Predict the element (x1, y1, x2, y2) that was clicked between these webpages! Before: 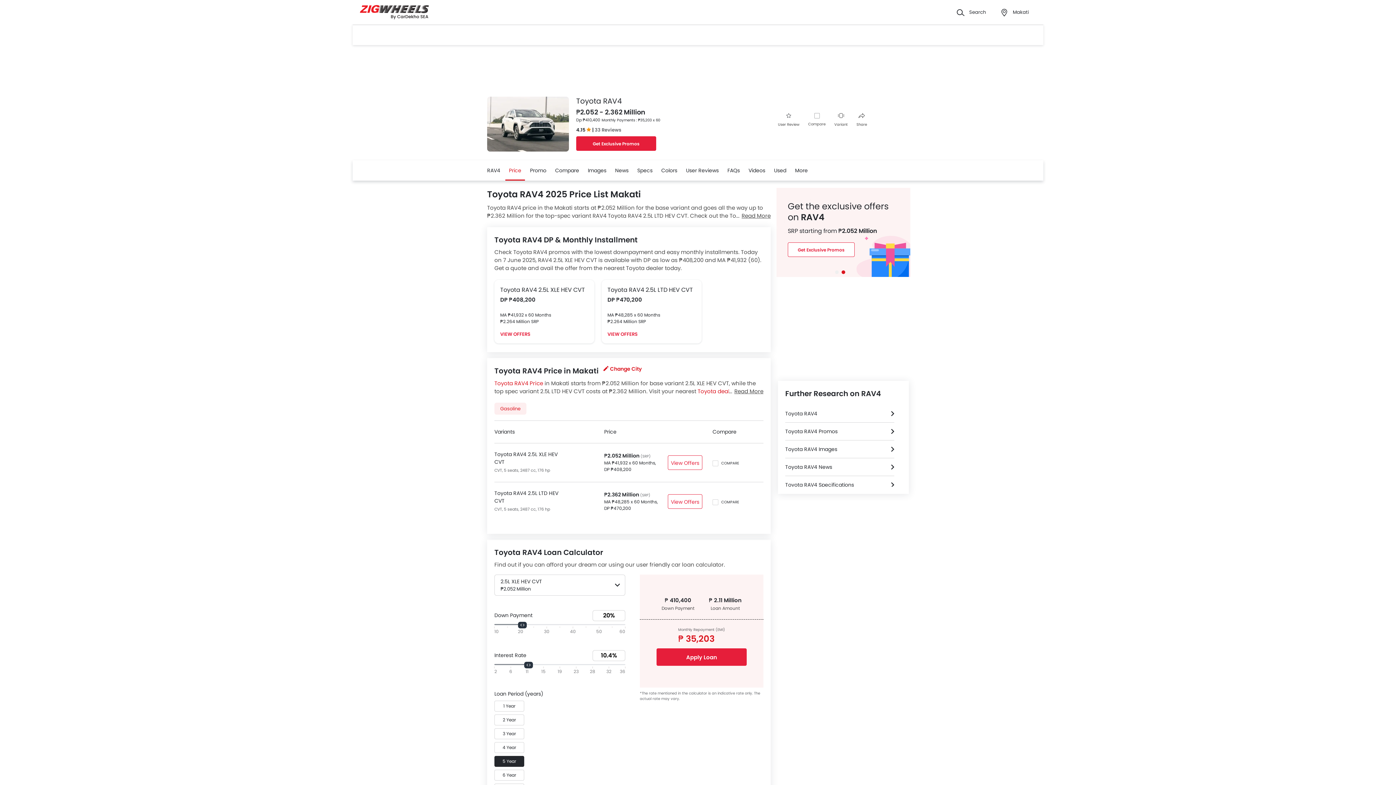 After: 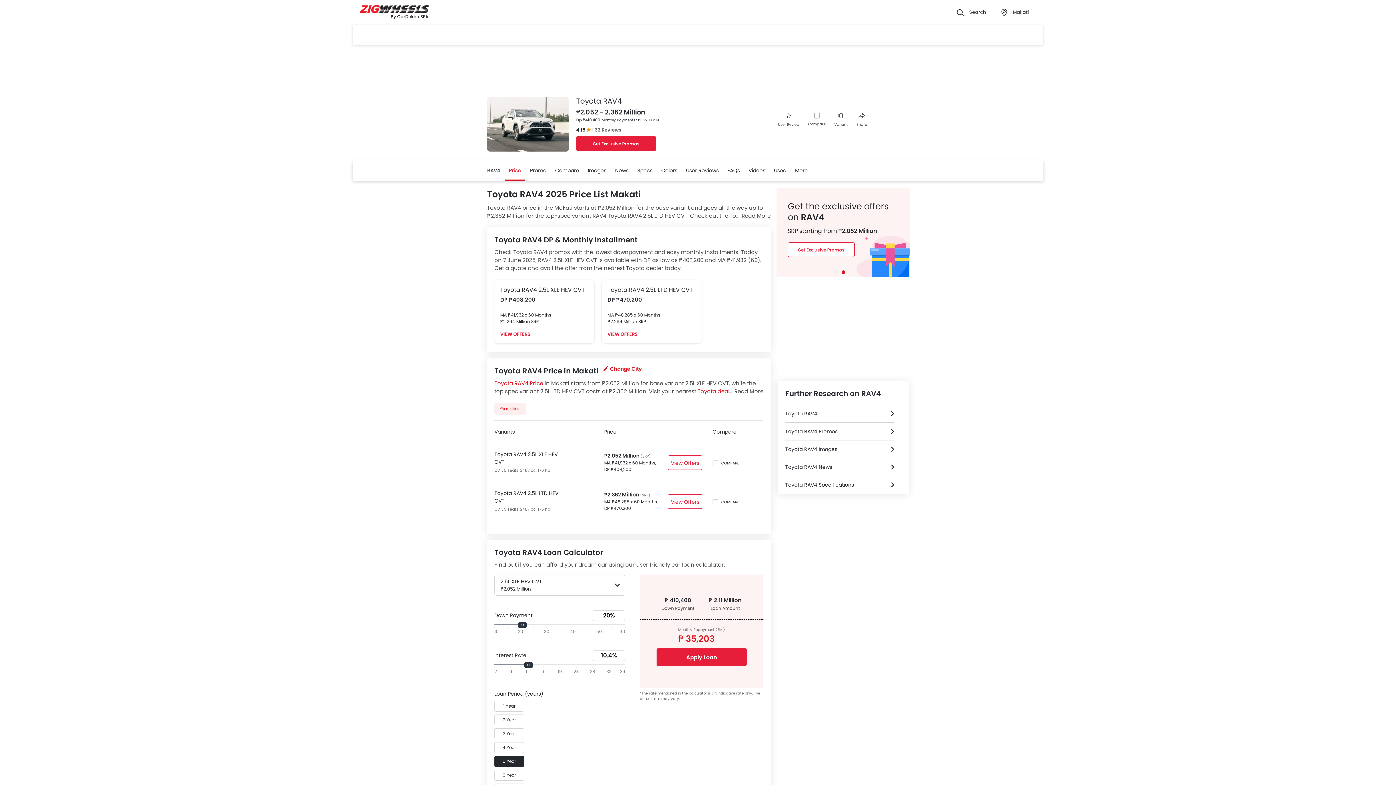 Action: bbox: (834, 113, 848, 127) label: Variant